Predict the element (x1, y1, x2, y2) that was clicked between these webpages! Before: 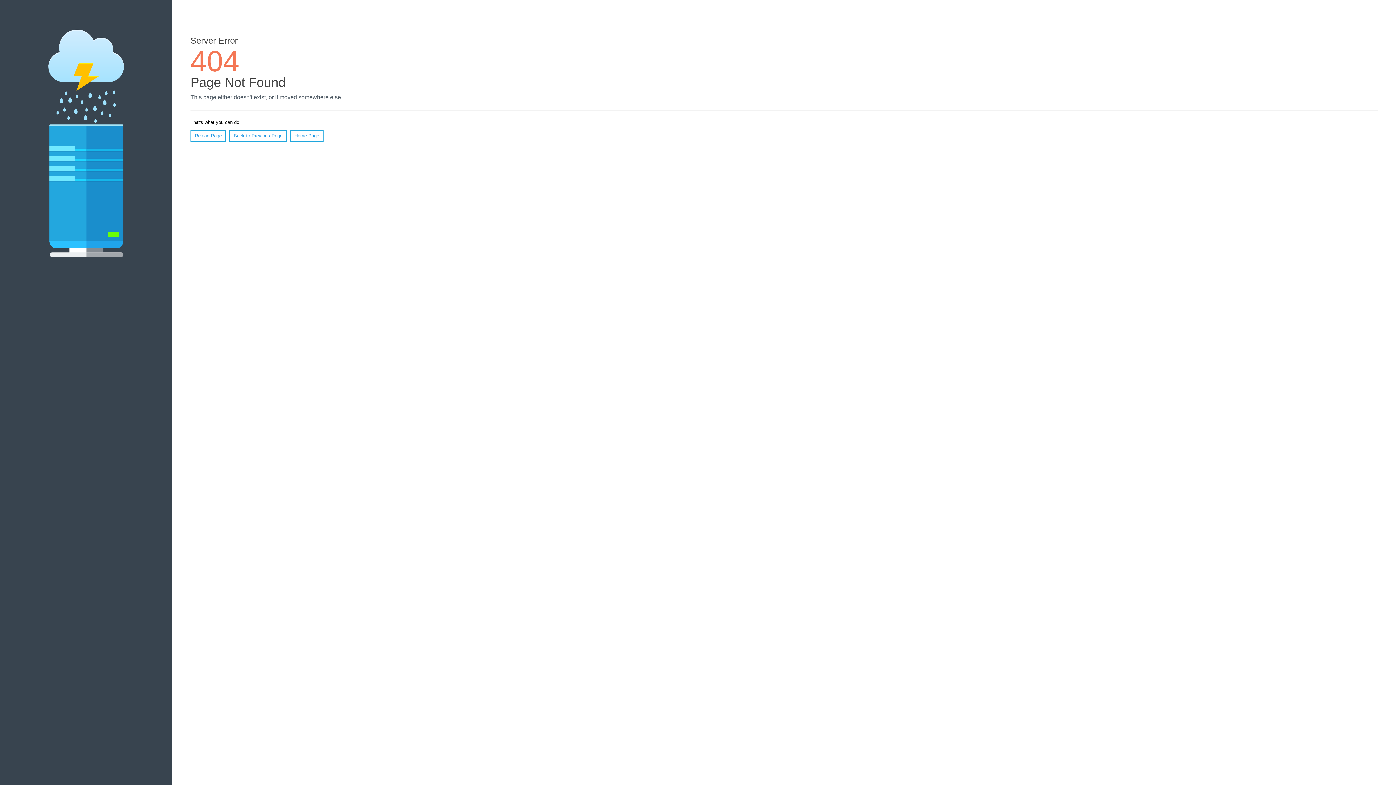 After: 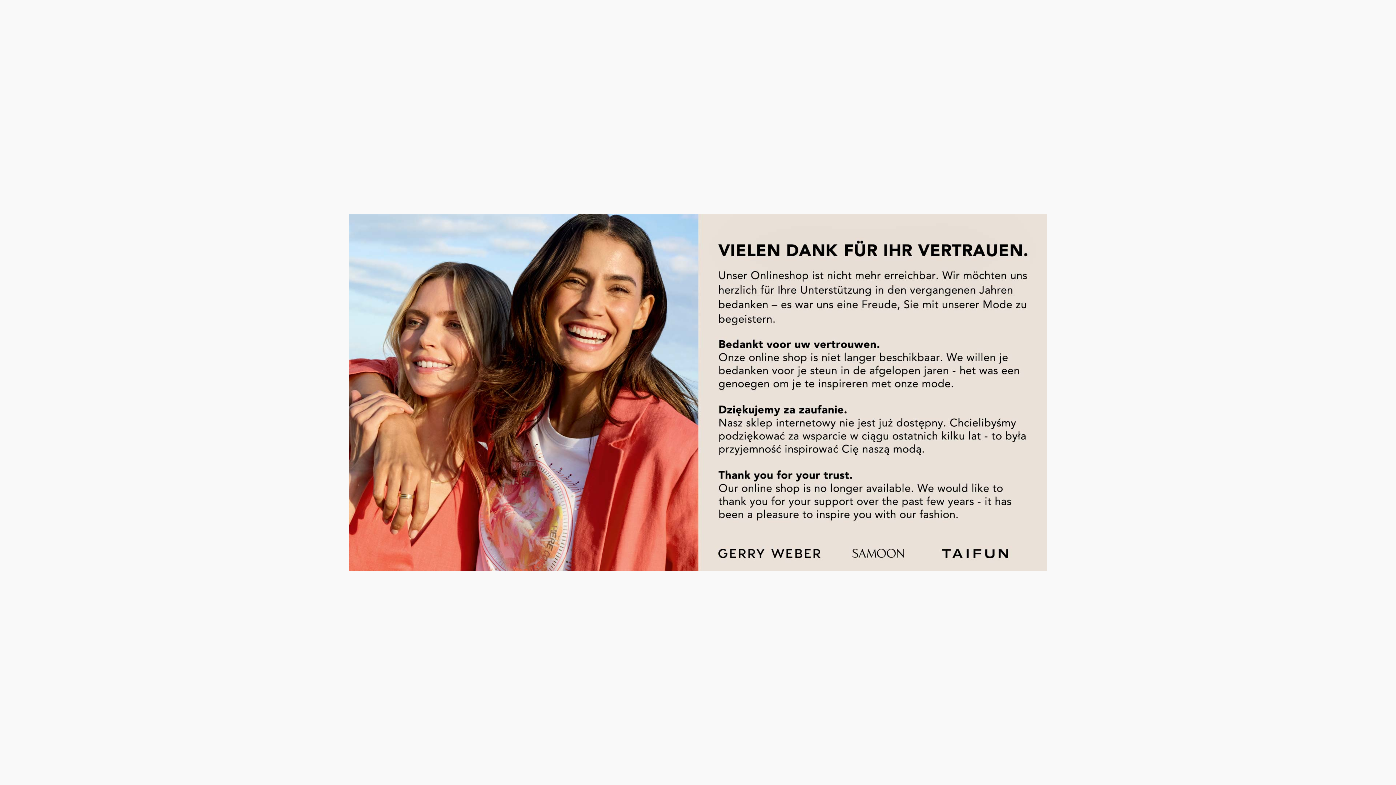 Action: label: Home Page bbox: (290, 130, 323, 141)